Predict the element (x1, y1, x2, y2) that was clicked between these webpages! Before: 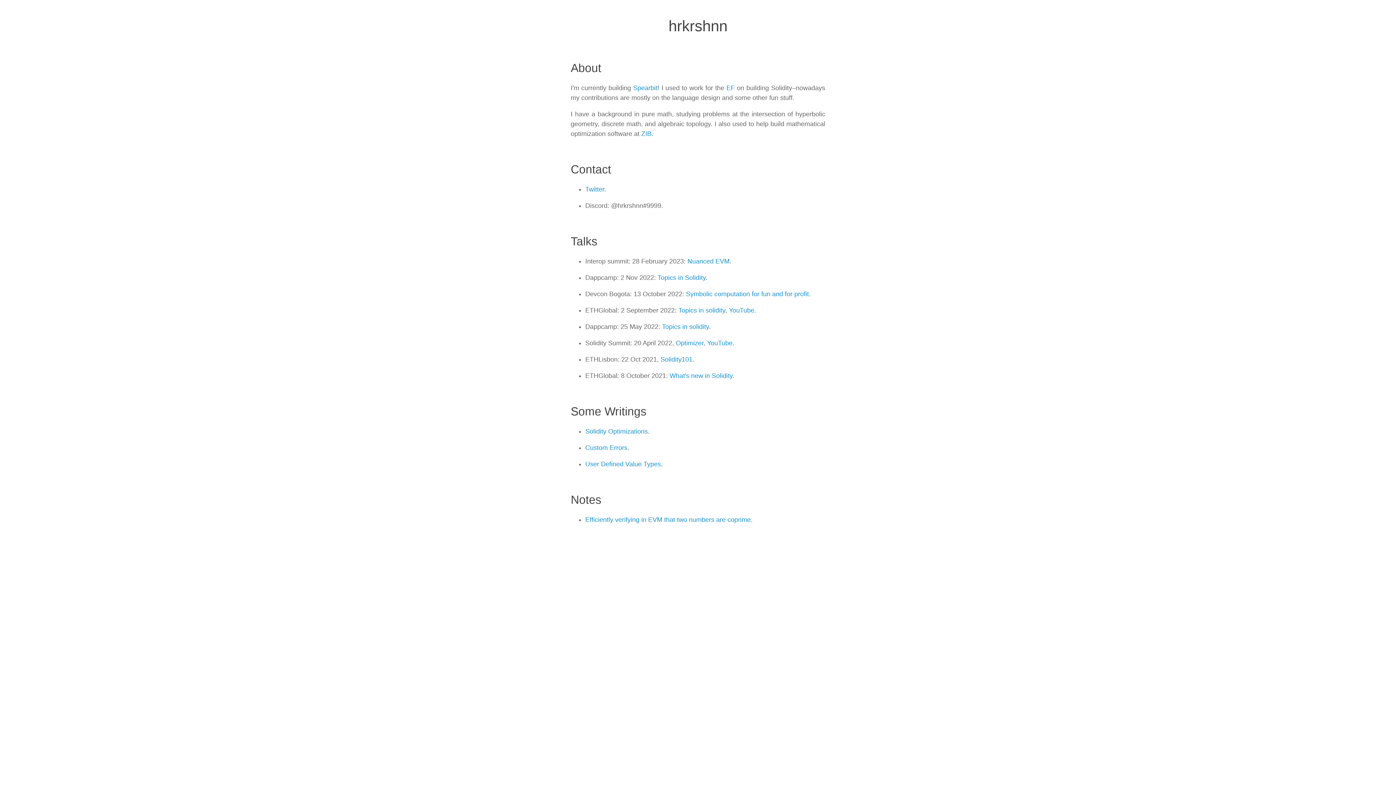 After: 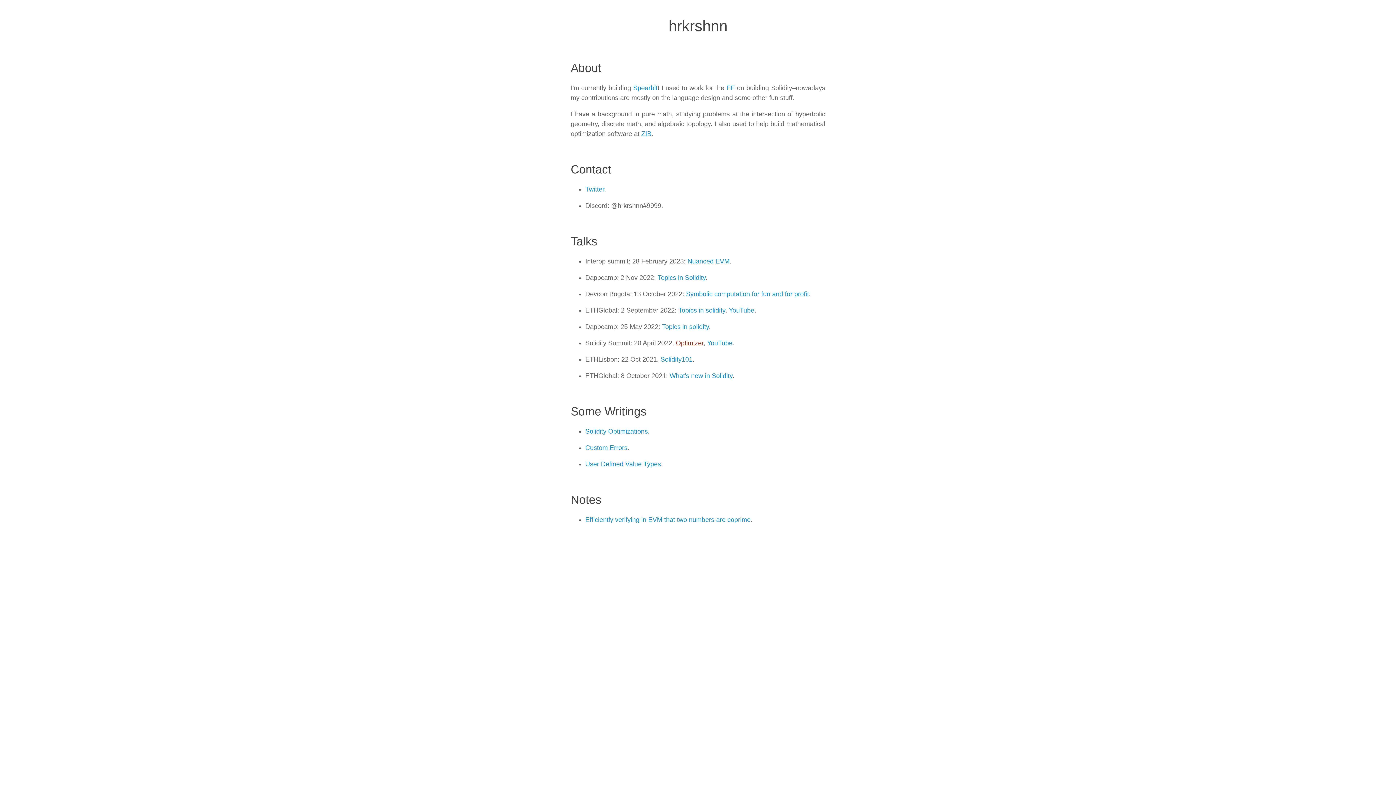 Action: bbox: (676, 339, 703, 346) label: Optimizer